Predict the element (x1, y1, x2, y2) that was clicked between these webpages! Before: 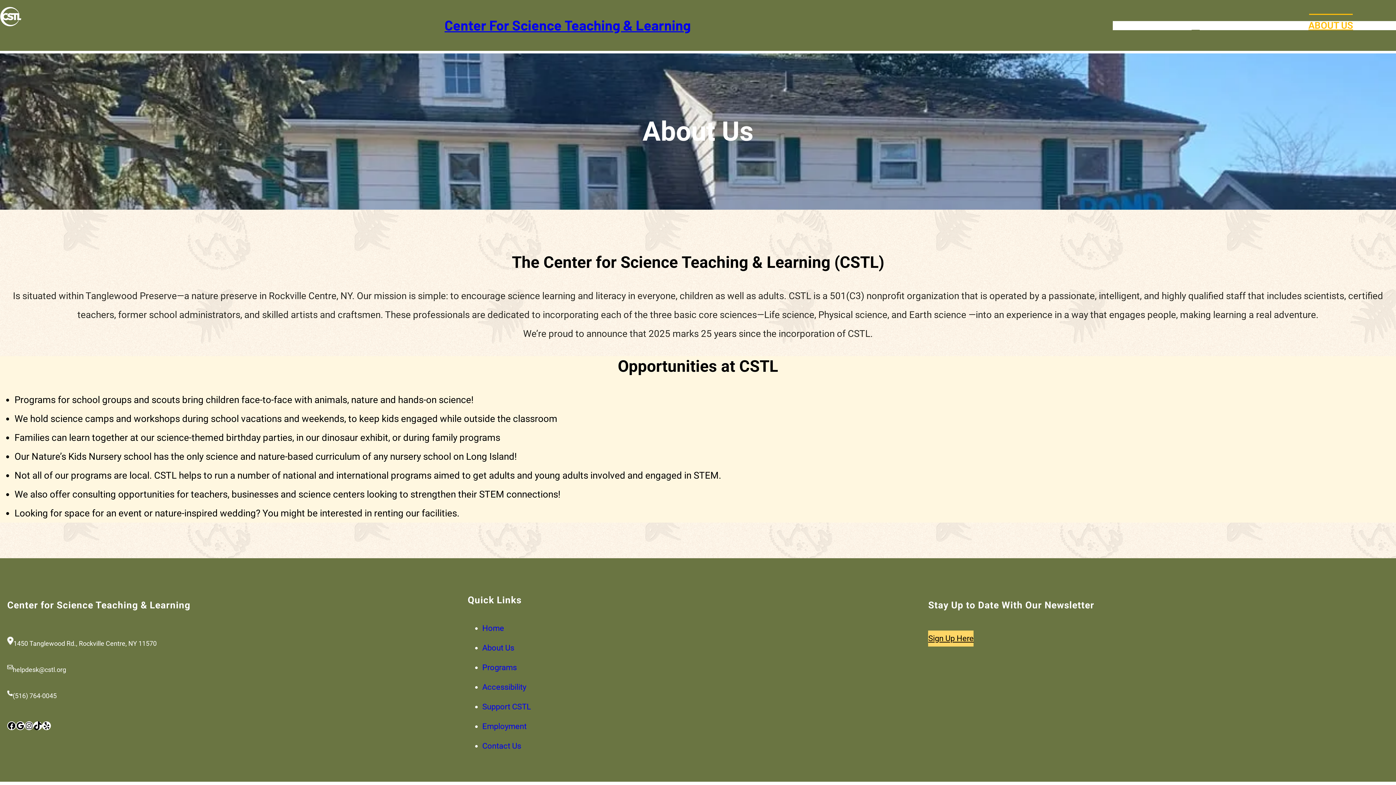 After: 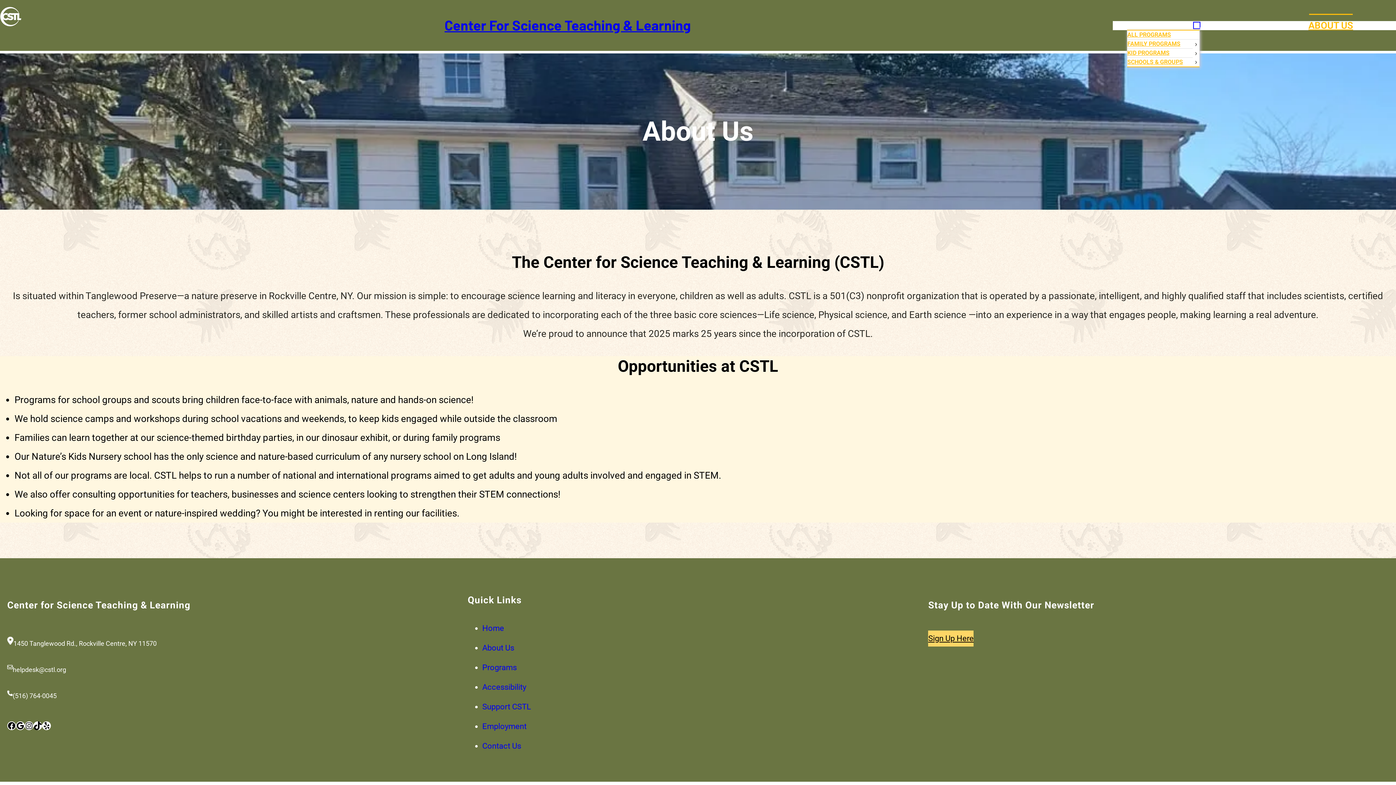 Action: label: programs submenu bbox: (1194, 22, 1200, 28)